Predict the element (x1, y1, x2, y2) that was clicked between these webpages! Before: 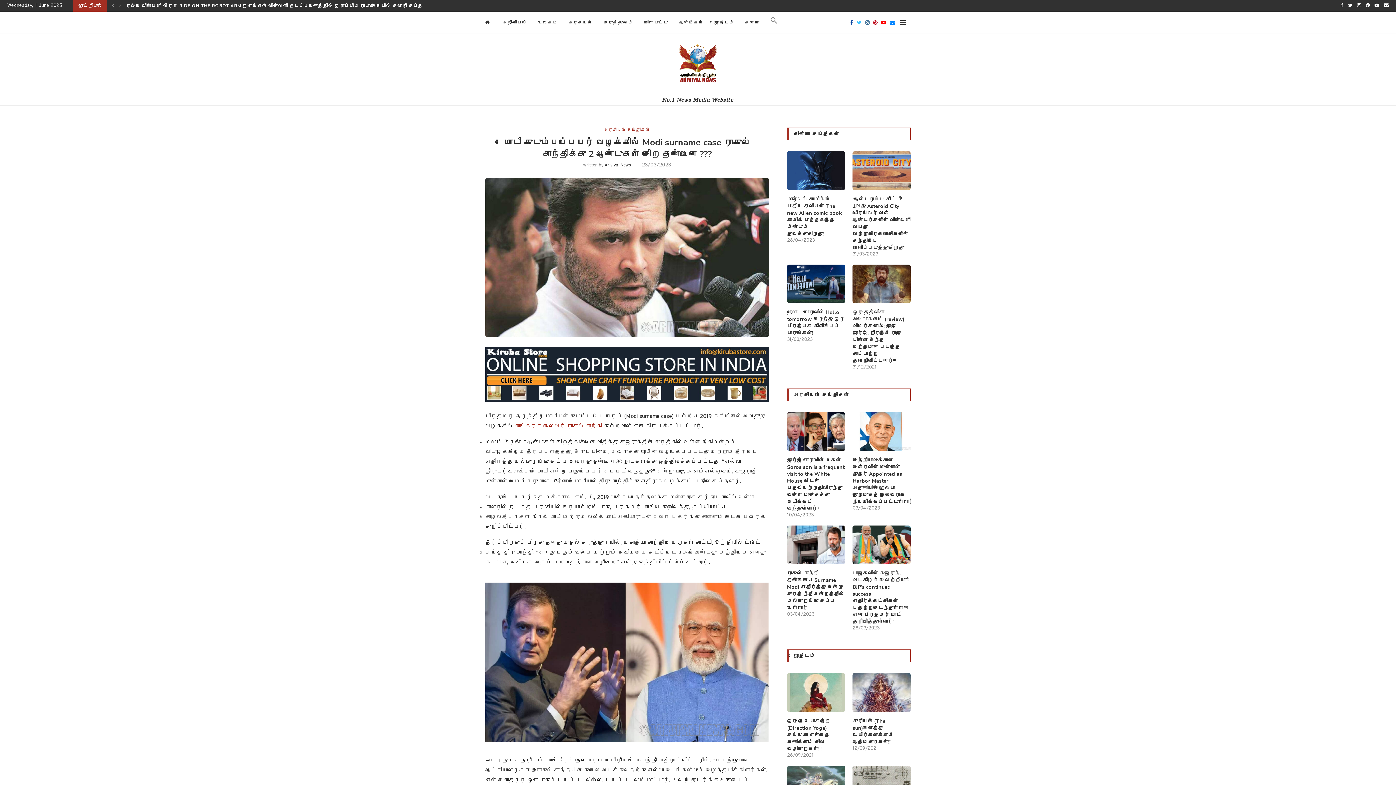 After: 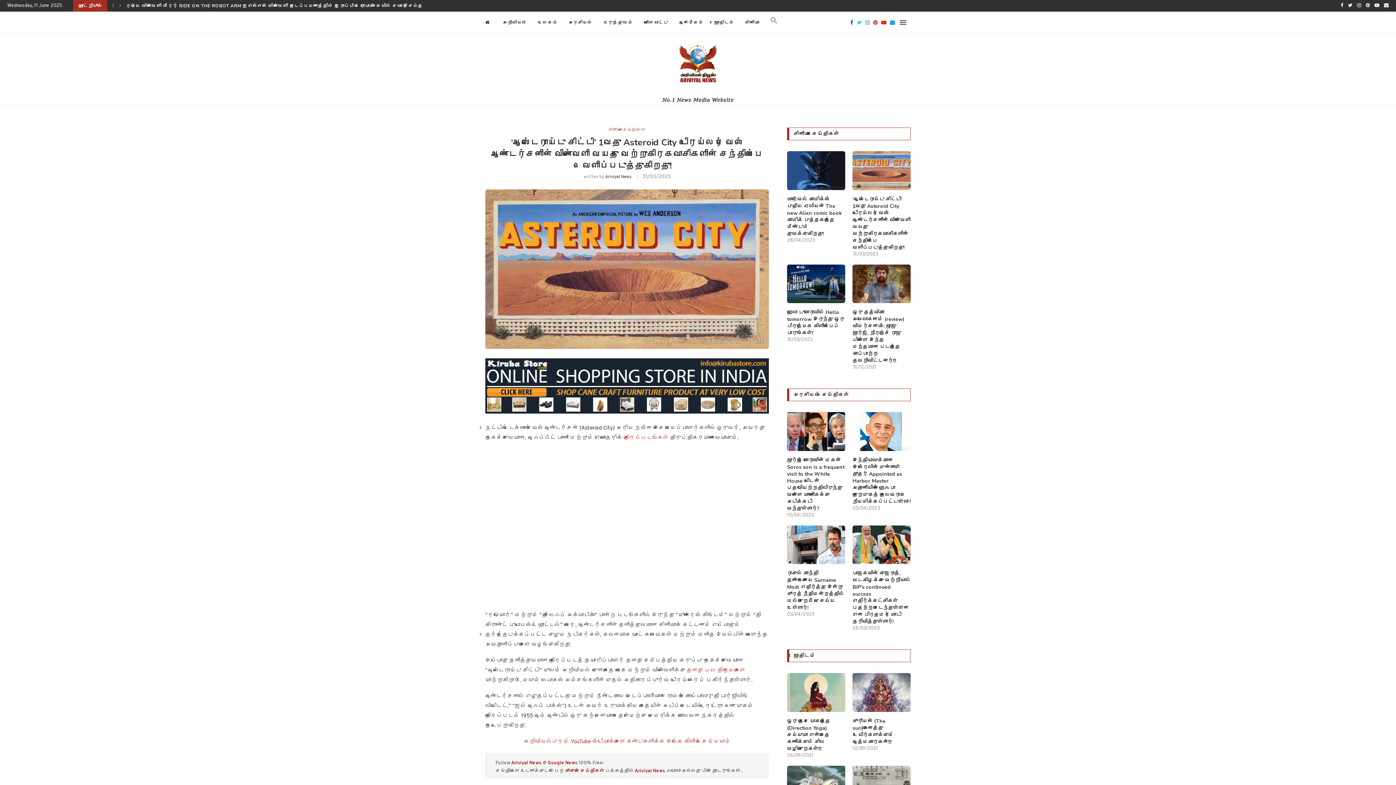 Action: bbox: (852, 195, 910, 251) label: ‘ஆஸ்டெராய்டு சிட்டி’ 1வது Asteroid City டிரெய்லர் வெஸ் ஆண்டர்சனின் விண்வெளி வயது வேற்றுகிரகவாசிகளின் சந்திப்பை வெளிப்படுத்துகிறது!